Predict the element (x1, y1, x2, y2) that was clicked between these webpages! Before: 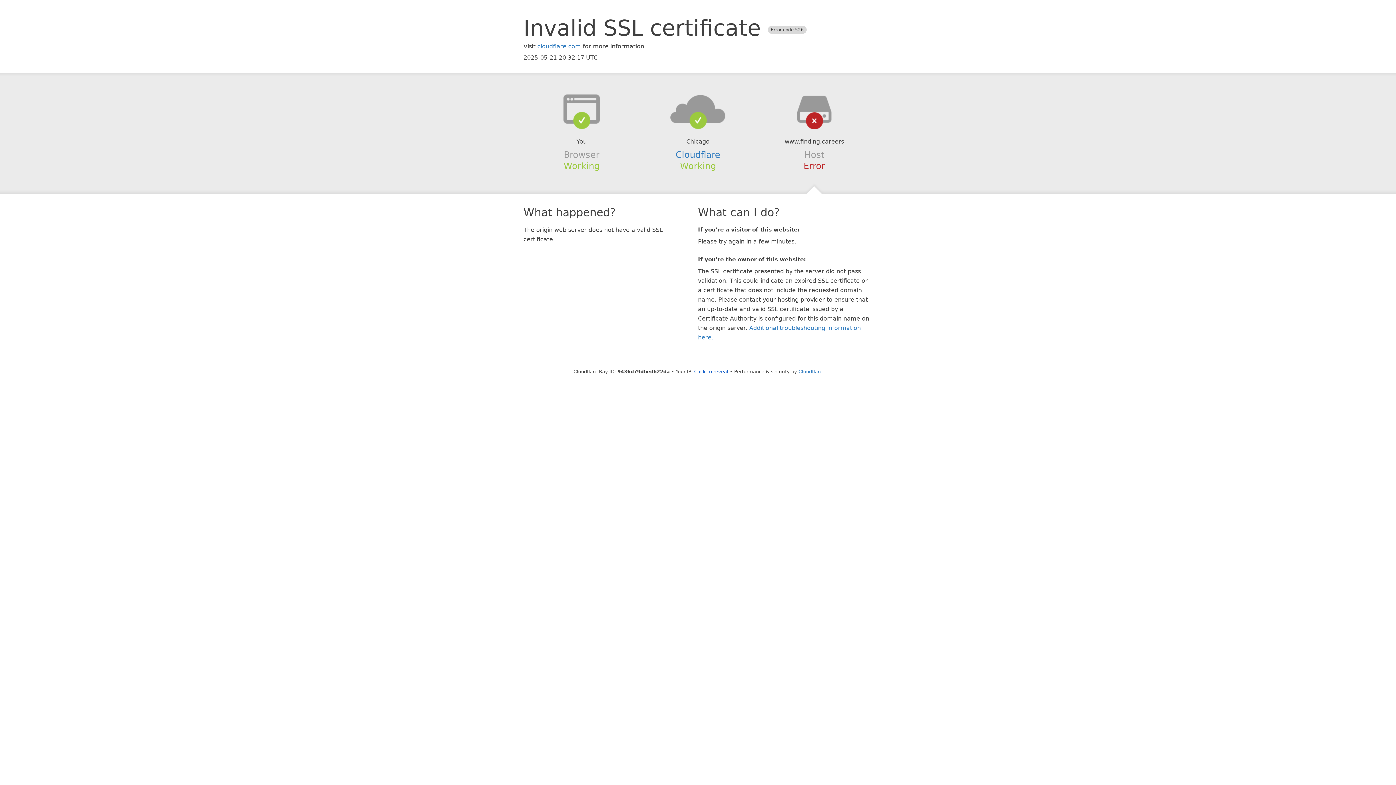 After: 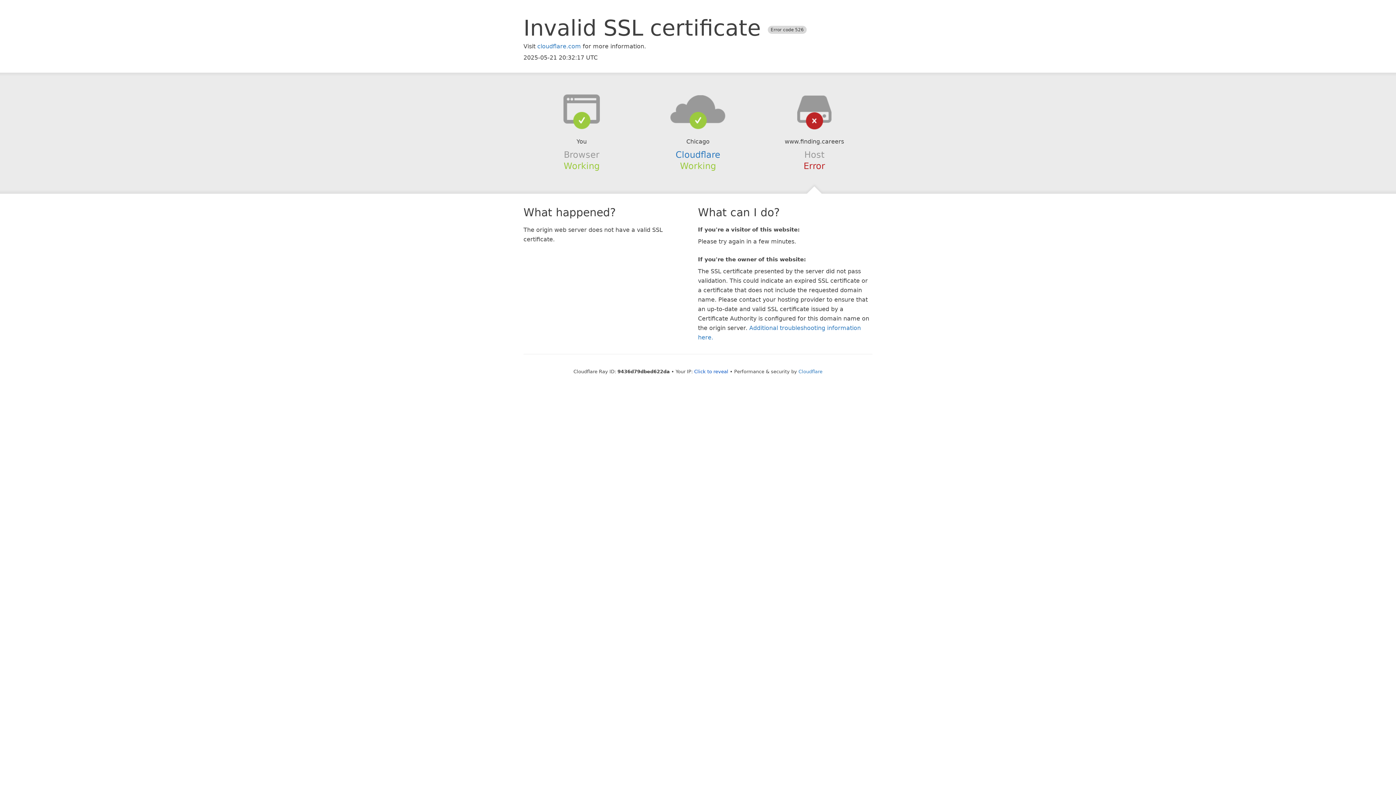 Action: bbox: (639, 94, 756, 123)